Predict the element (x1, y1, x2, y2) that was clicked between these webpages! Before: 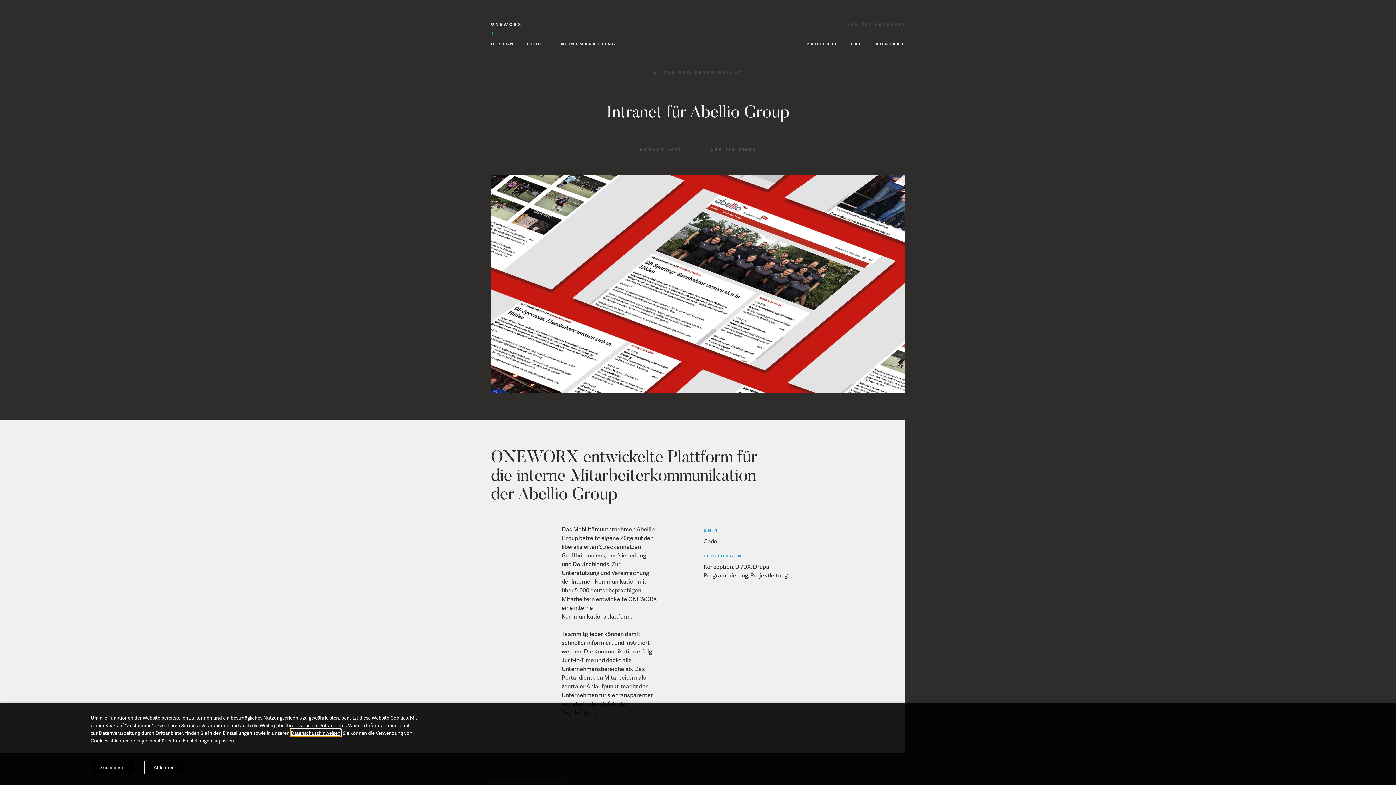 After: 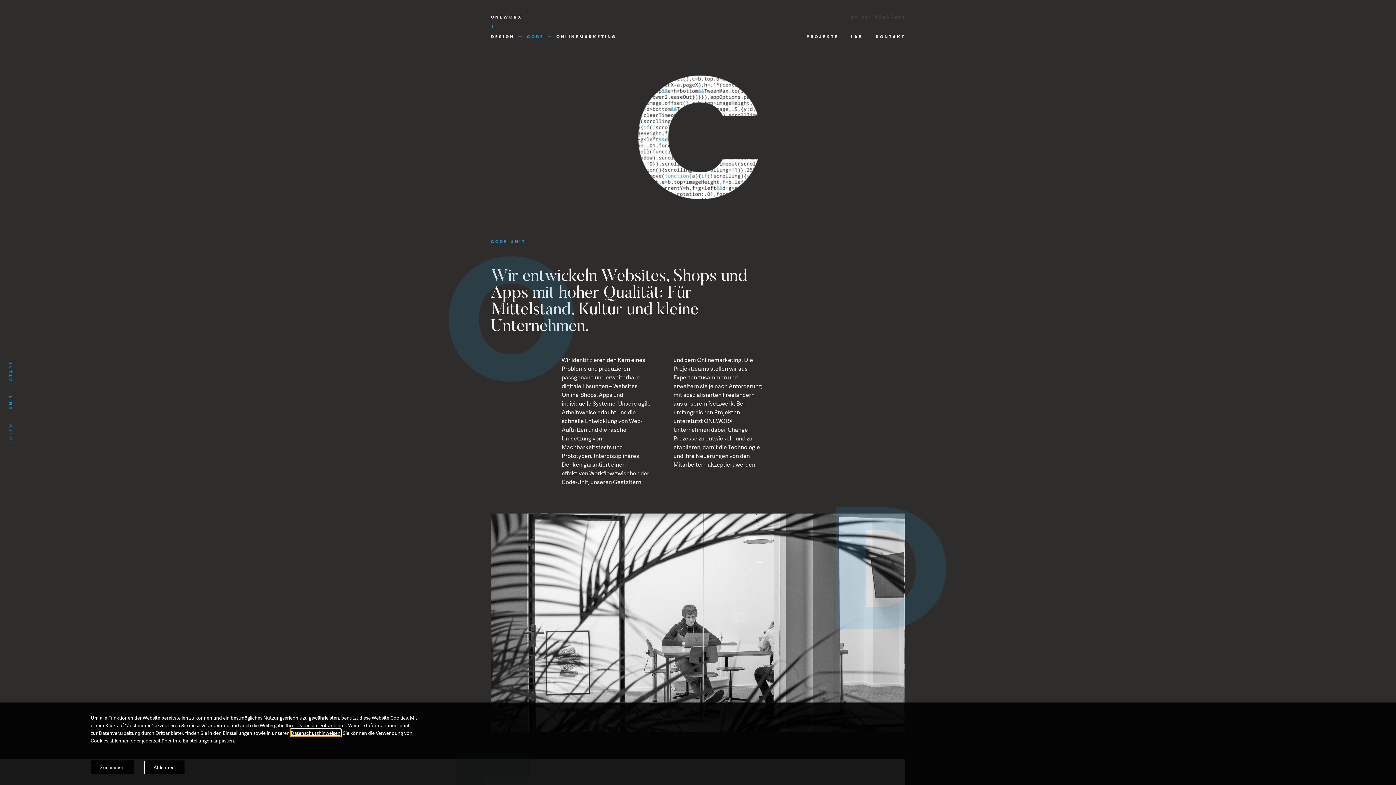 Action: bbox: (527, 27, 544, 53) label: CODE